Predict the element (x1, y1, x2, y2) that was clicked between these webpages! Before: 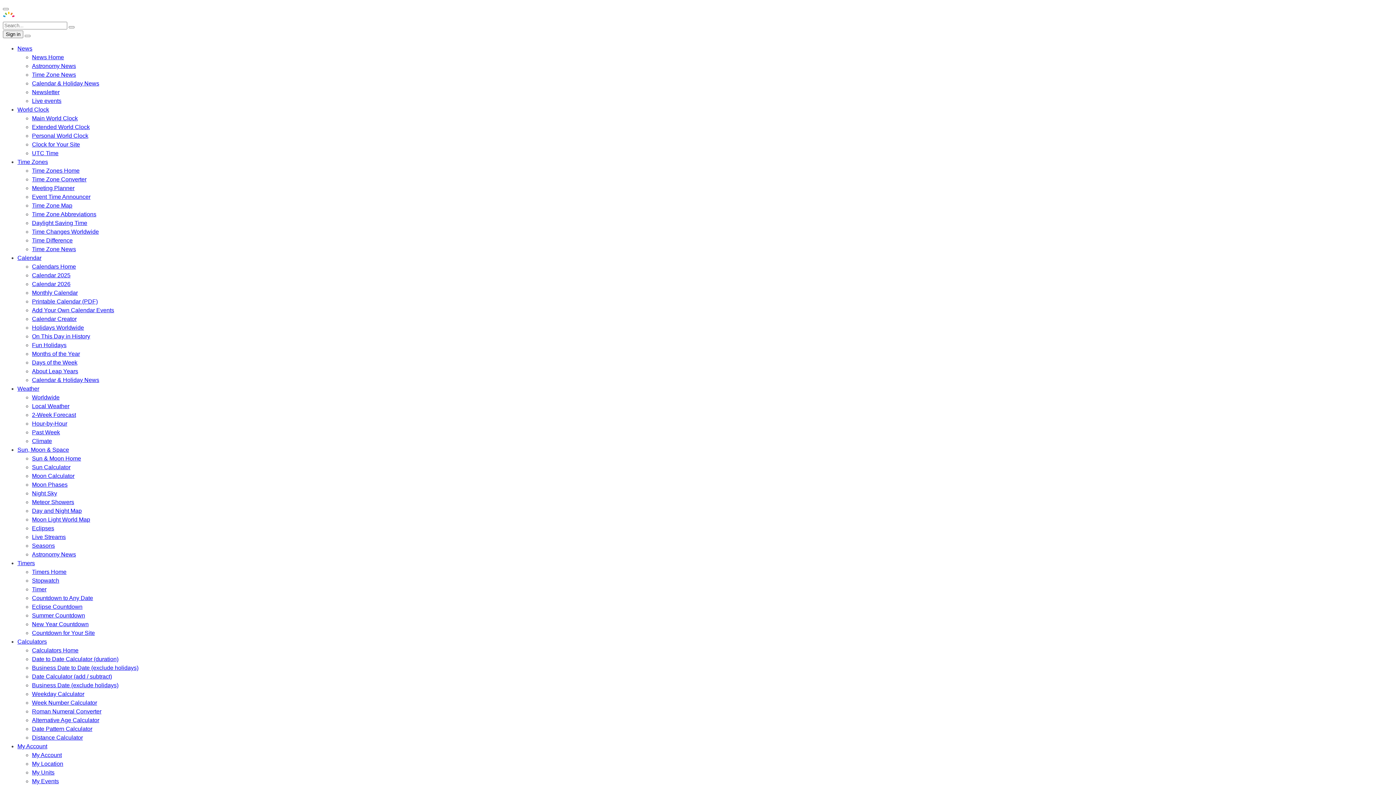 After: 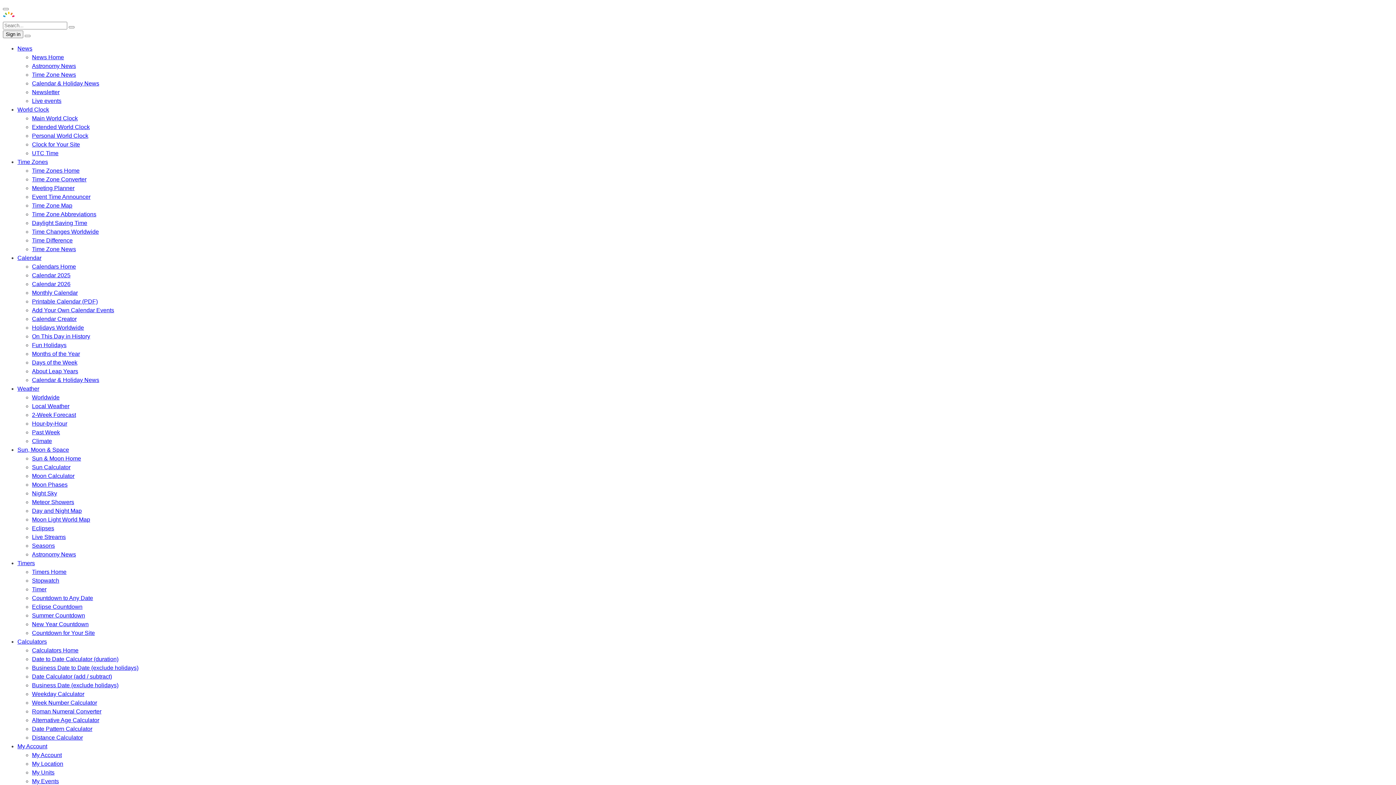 Action: bbox: (32, 62, 76, 69) label: Astronomy News